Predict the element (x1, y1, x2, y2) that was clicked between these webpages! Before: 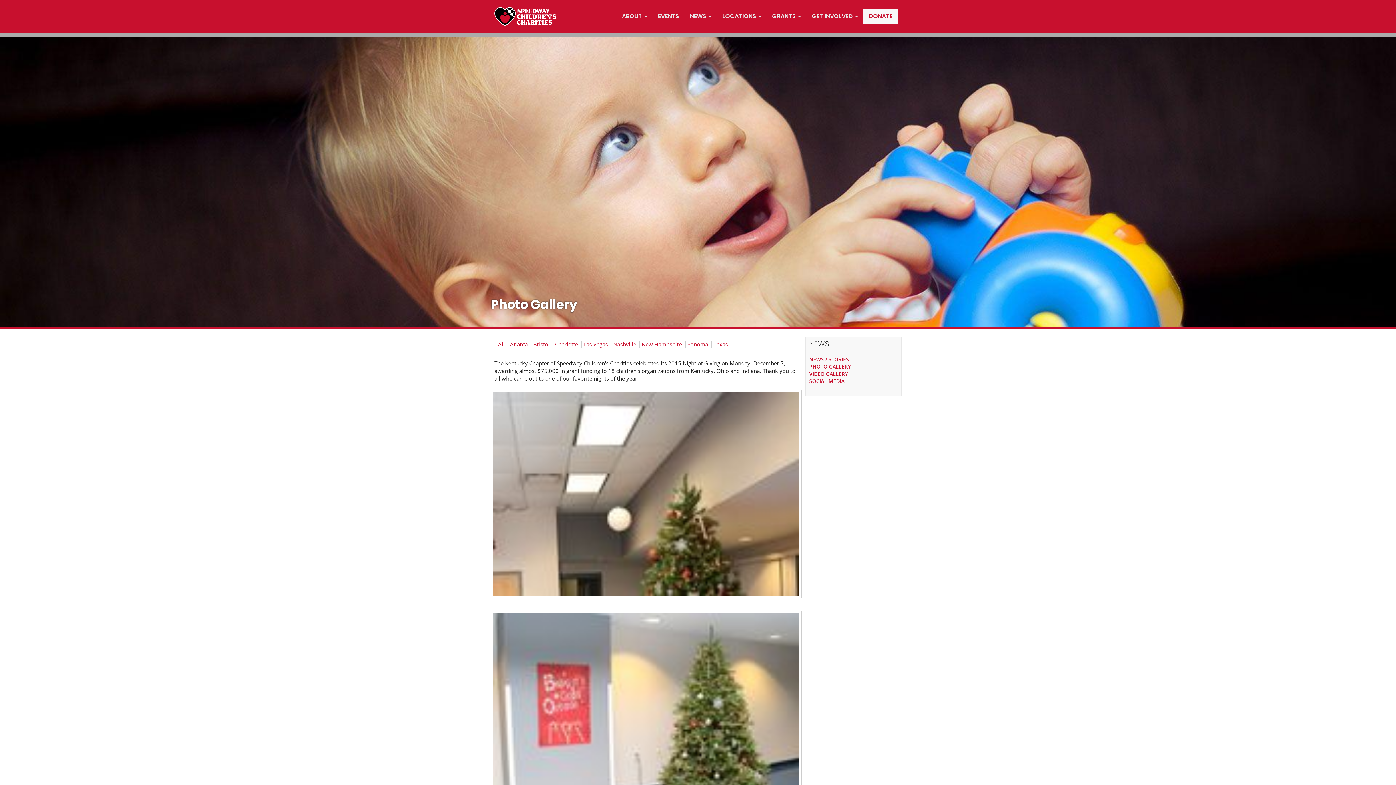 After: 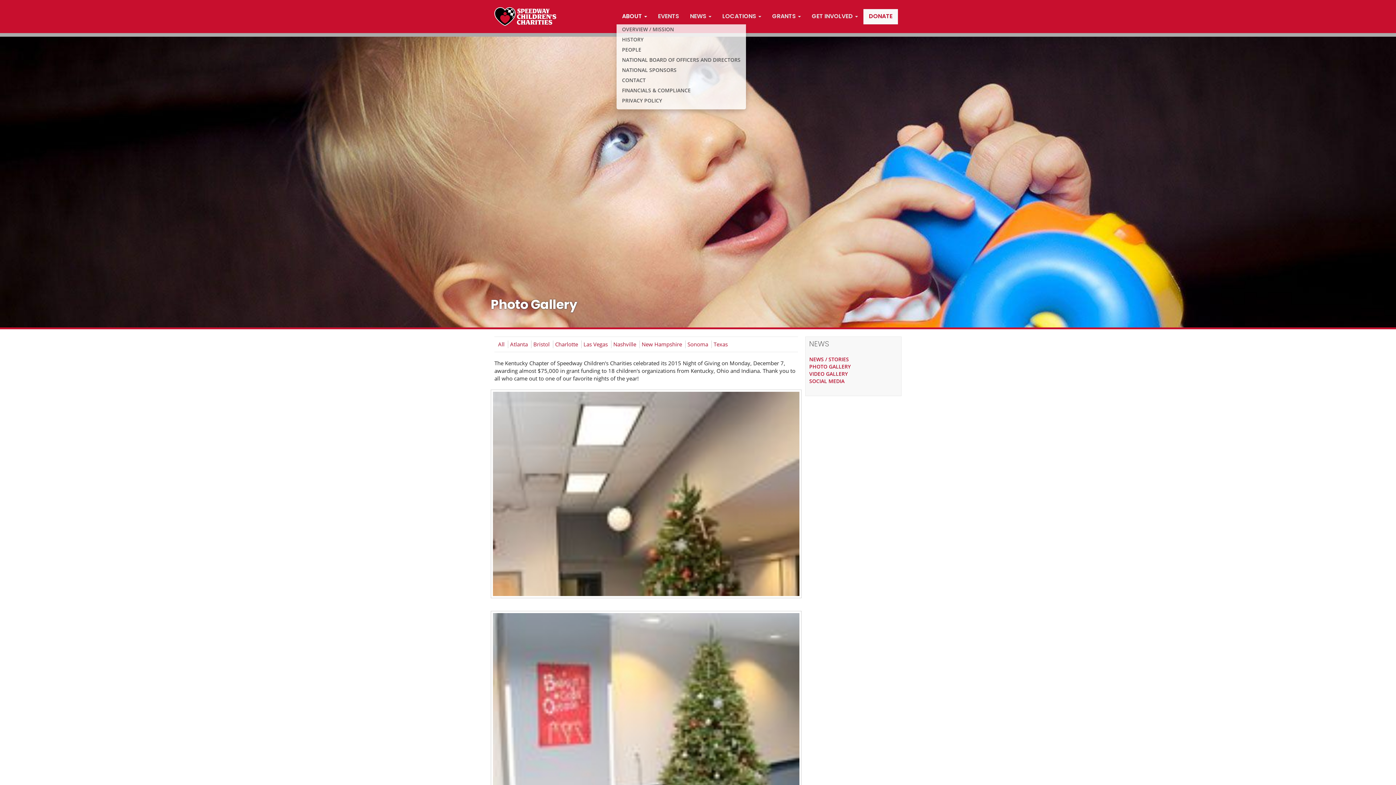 Action: bbox: (616, 9, 652, 24) label: ABOUT 